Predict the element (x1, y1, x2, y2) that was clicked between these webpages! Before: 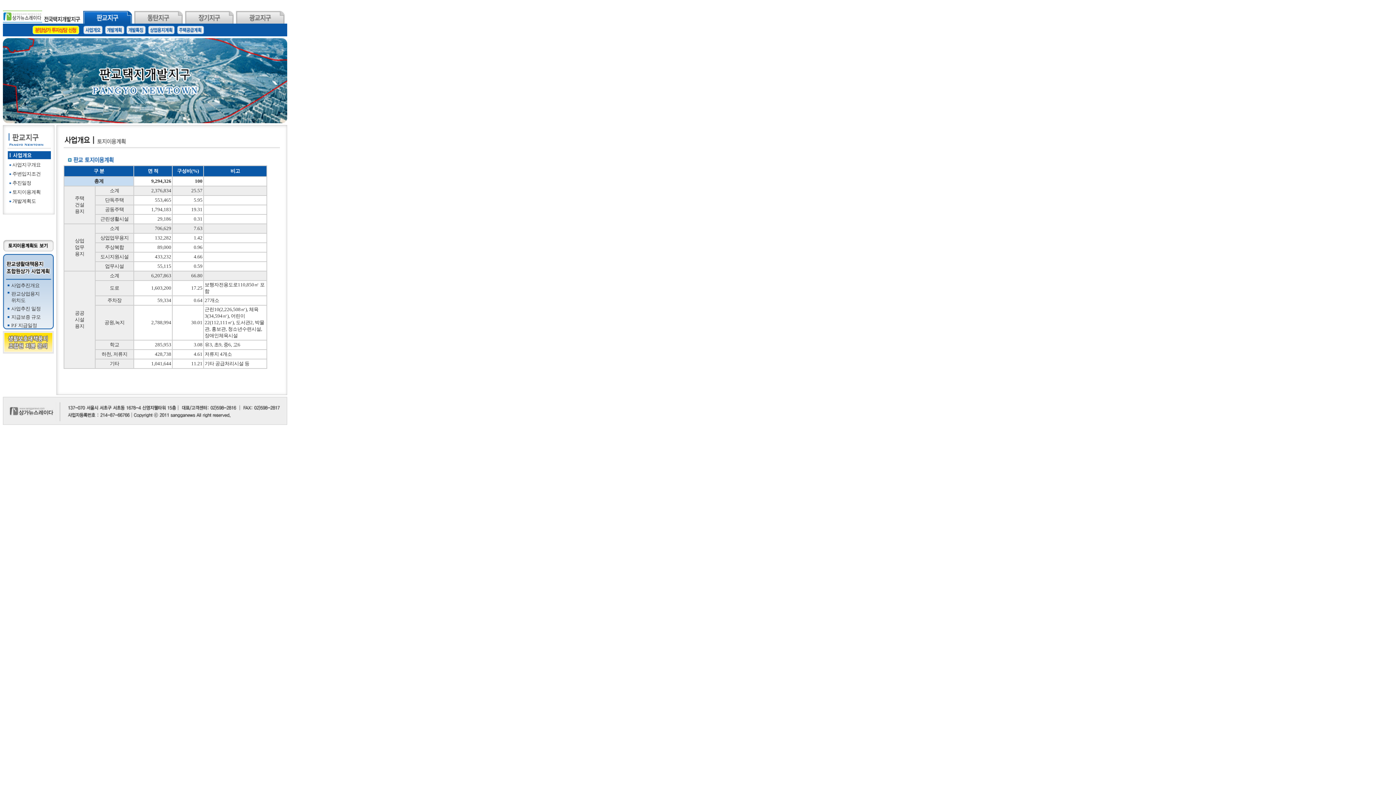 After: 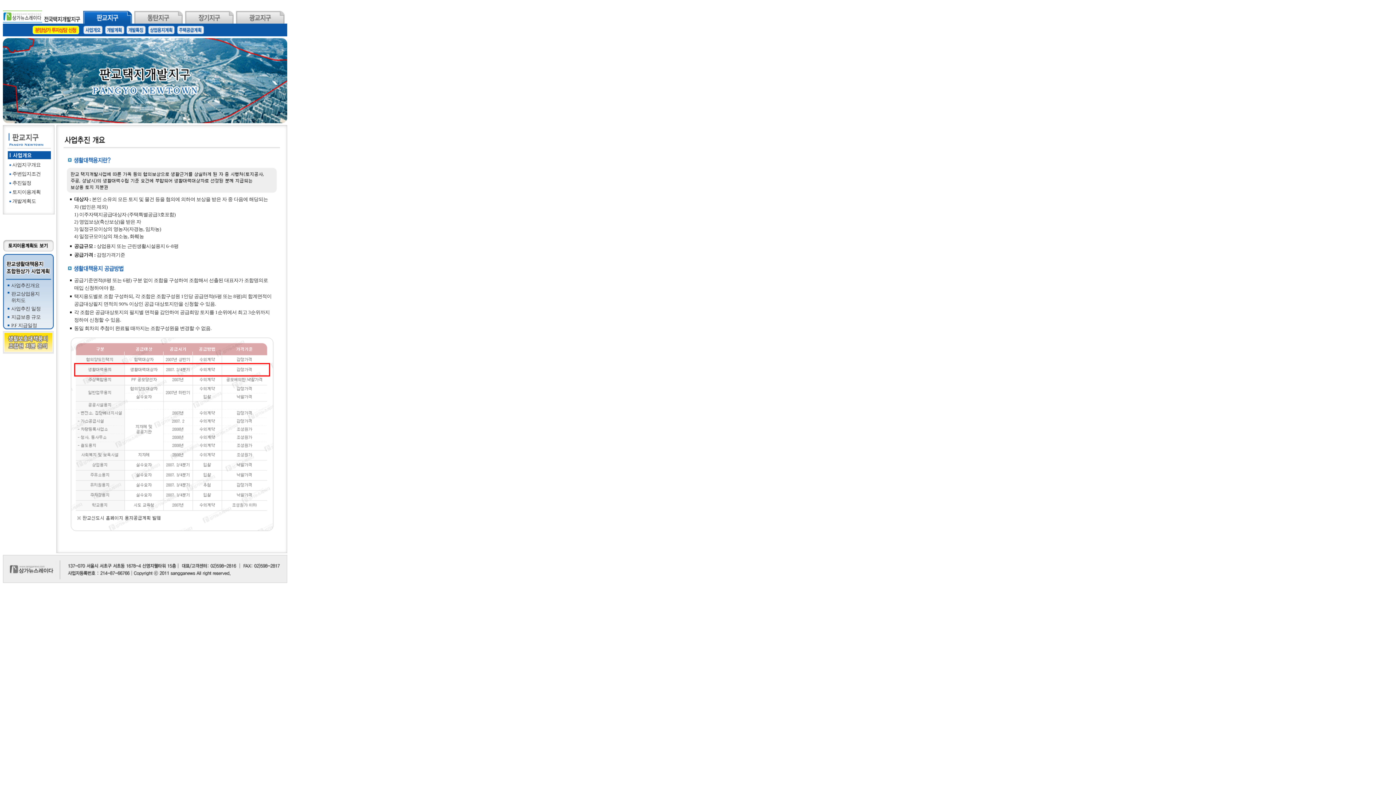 Action: bbox: (11, 282, 39, 288) label: 사업추진개요